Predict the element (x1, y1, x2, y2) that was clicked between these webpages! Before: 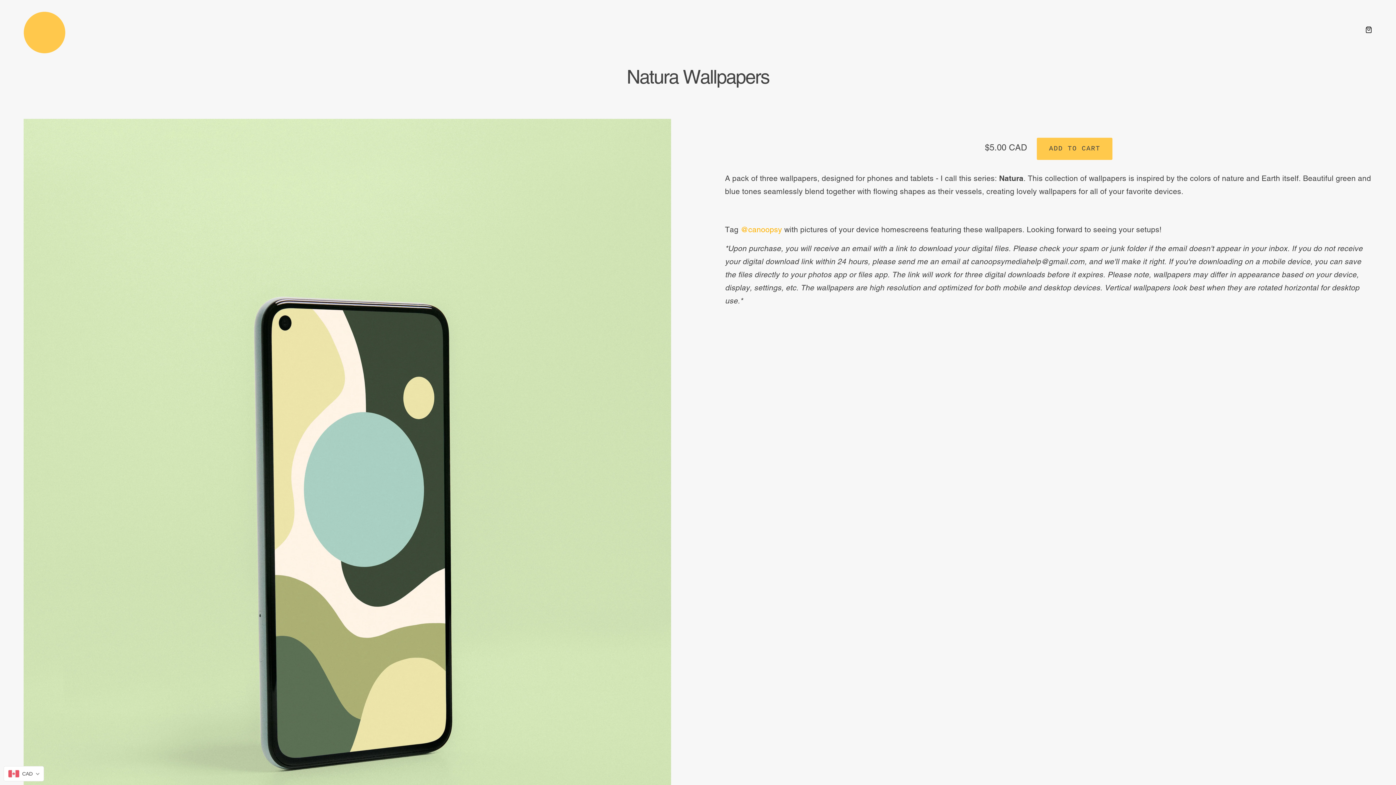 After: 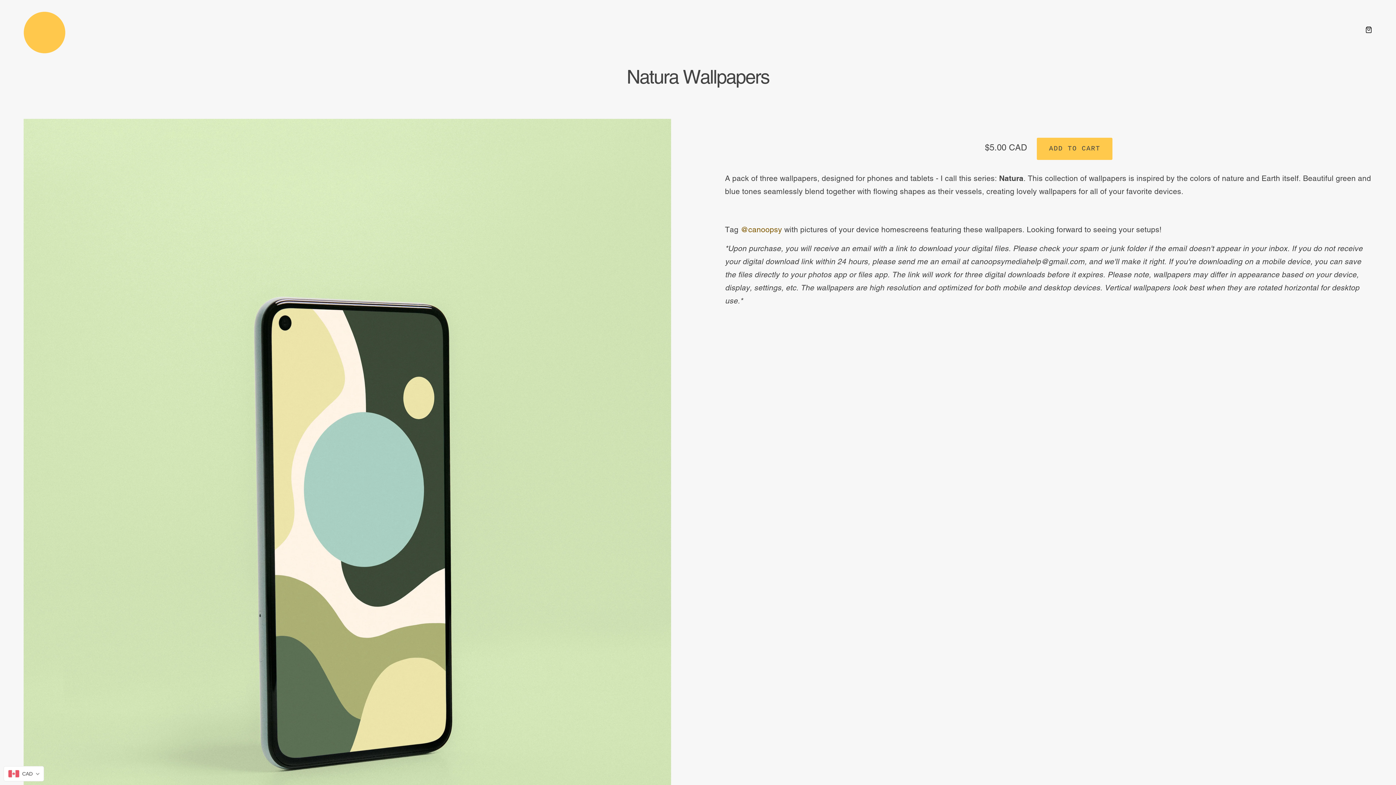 Action: label: @canoopsy bbox: (740, 224, 782, 234)